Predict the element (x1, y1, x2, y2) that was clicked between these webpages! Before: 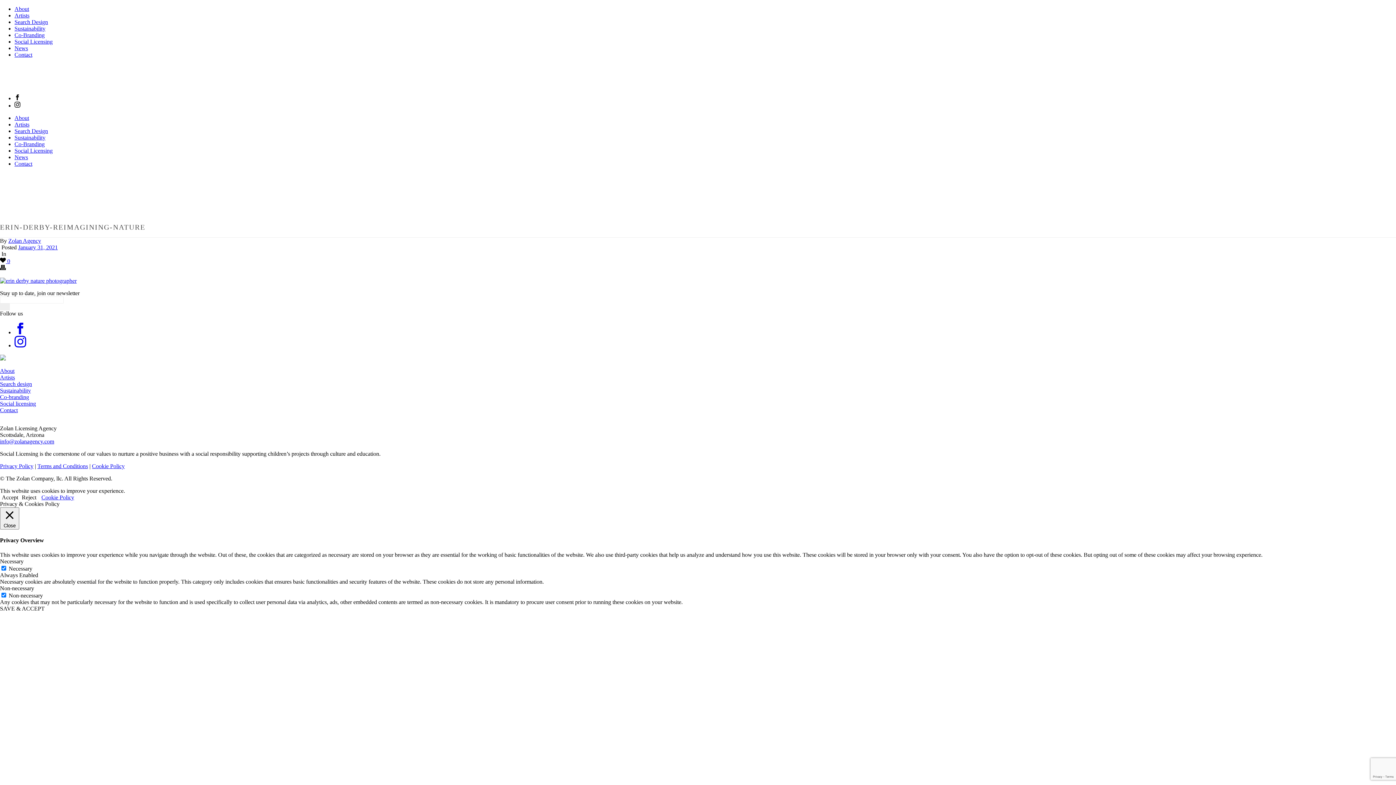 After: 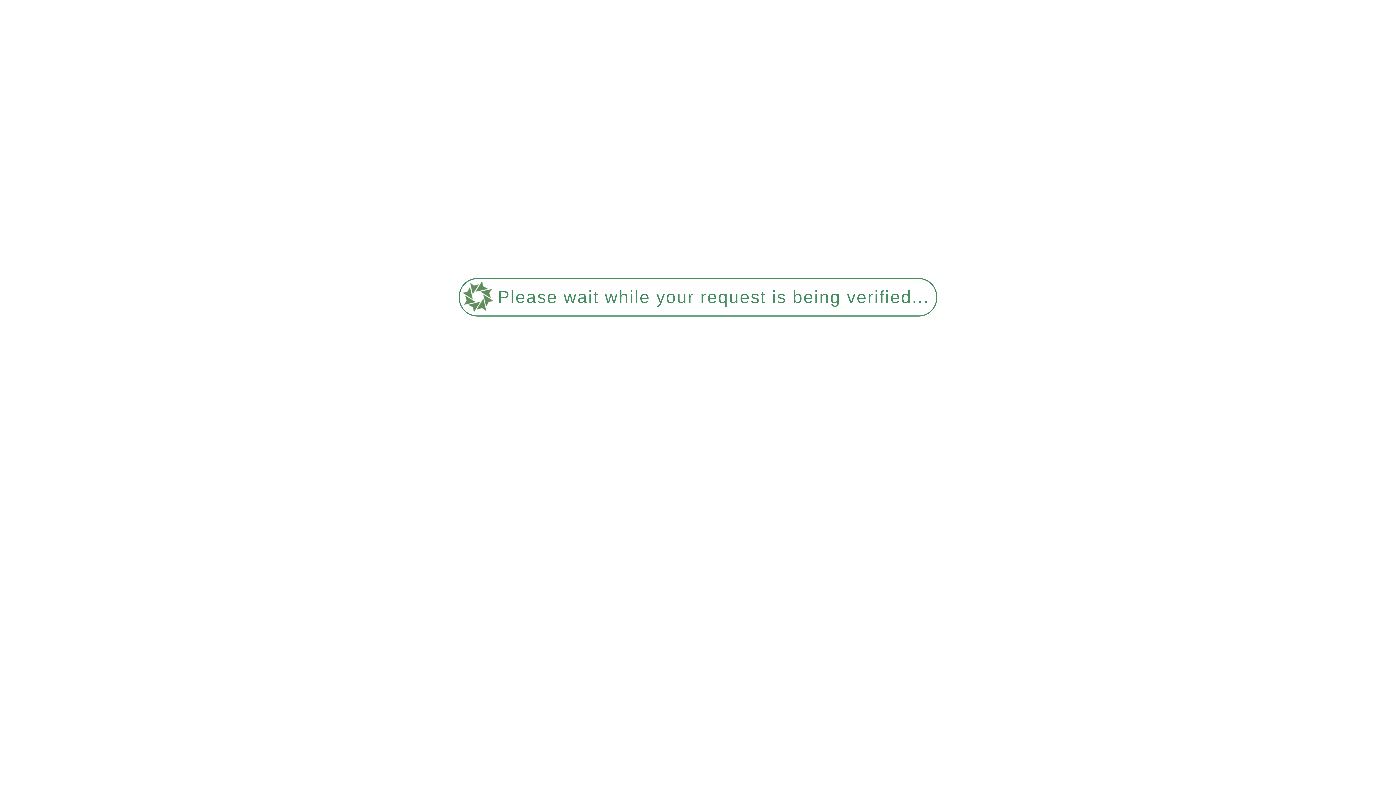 Action: bbox: (14, 51, 32, 57) label: Contact